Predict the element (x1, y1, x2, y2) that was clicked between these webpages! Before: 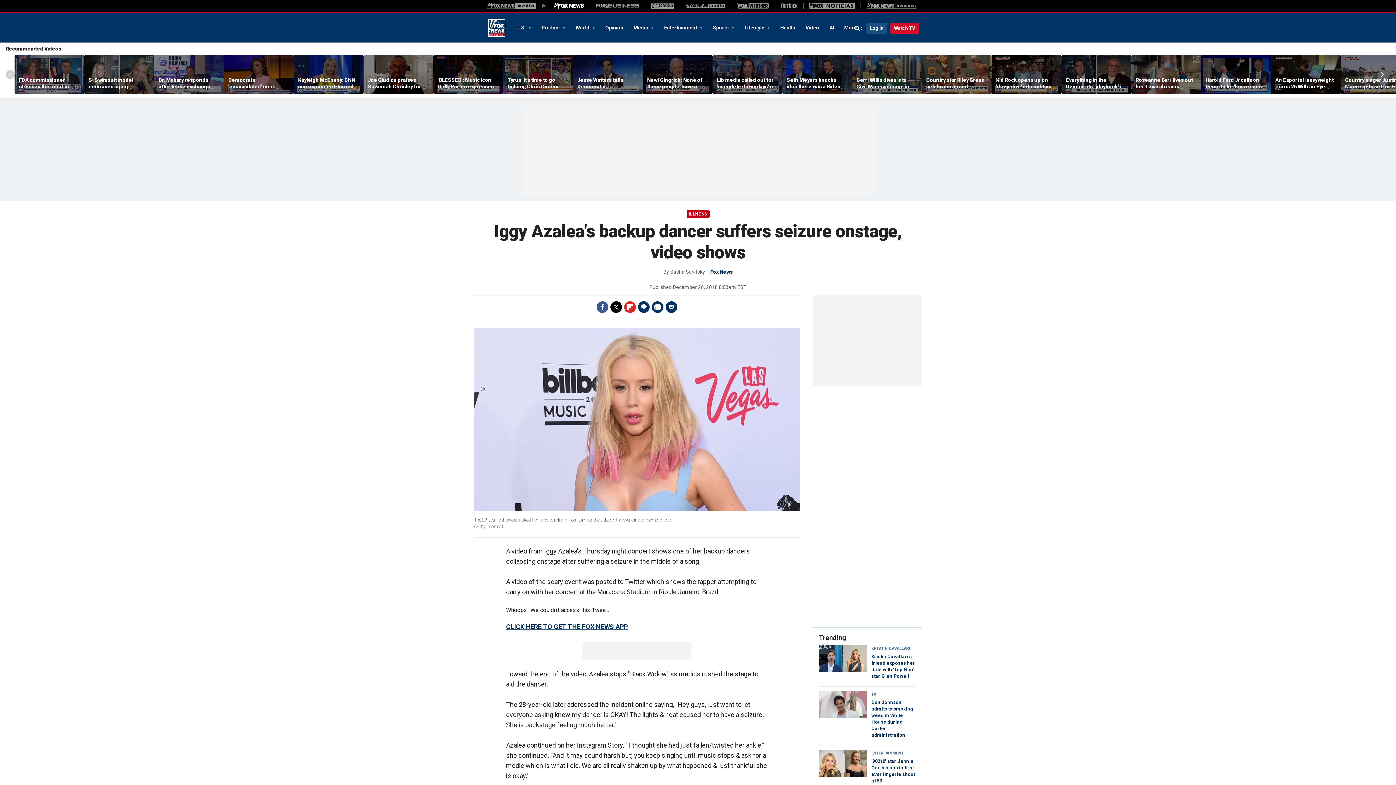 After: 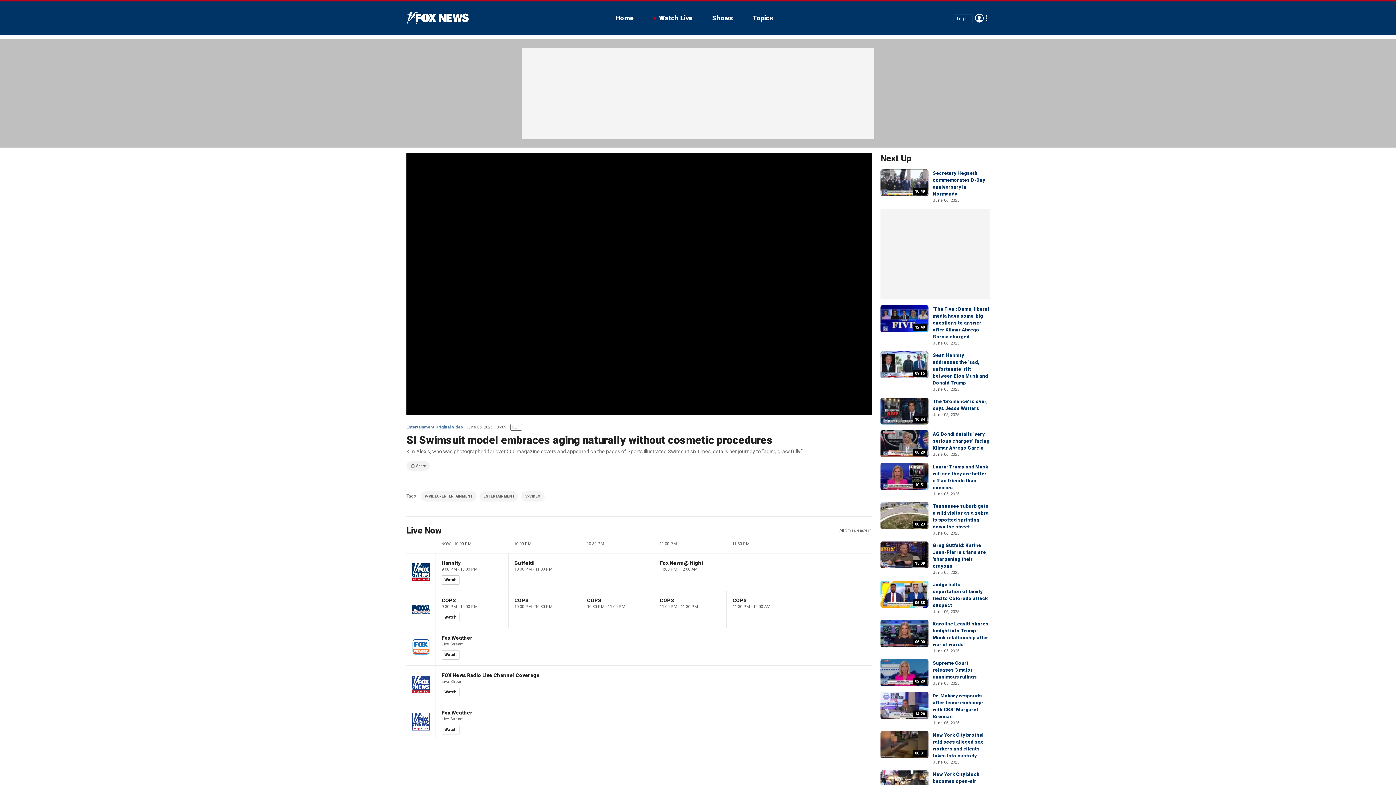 Action: bbox: (84, 55, 154, 94)